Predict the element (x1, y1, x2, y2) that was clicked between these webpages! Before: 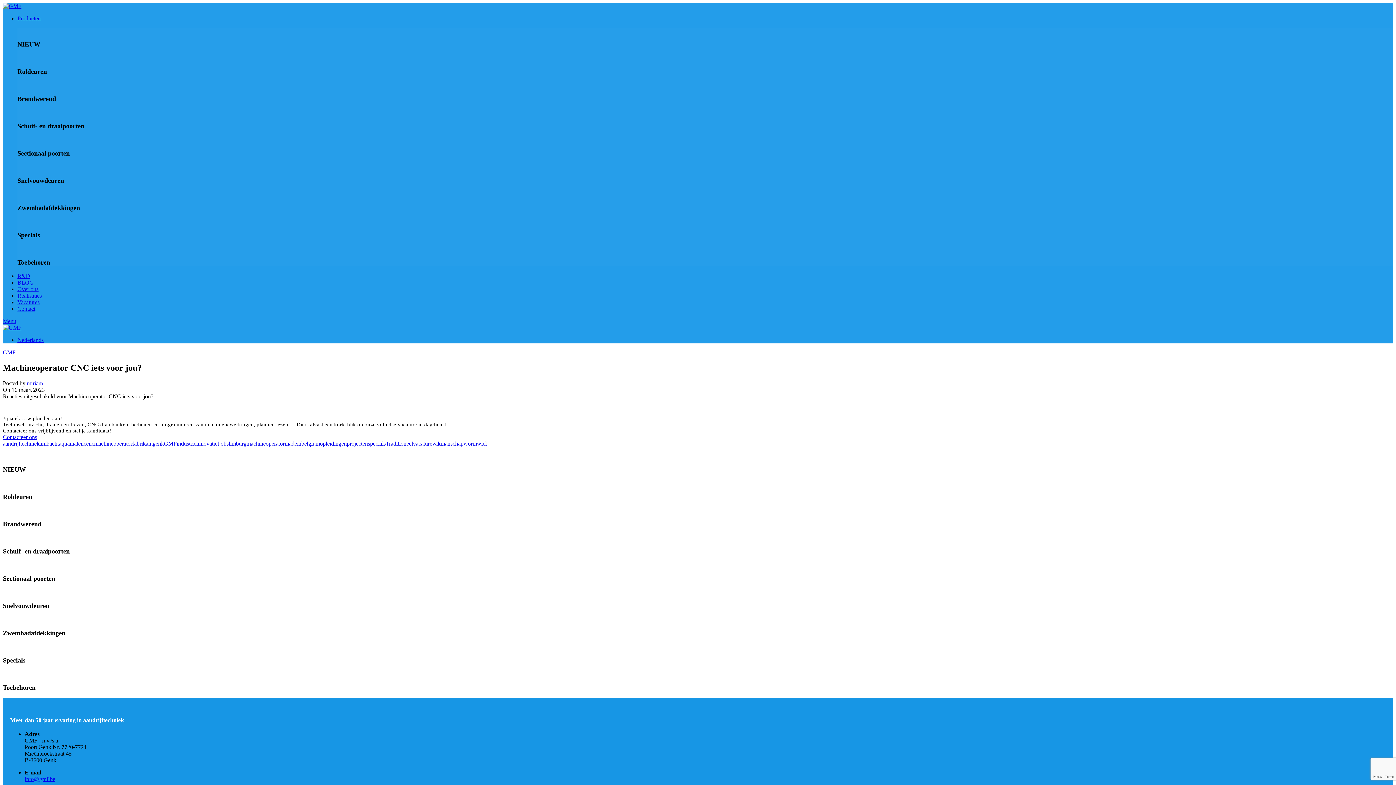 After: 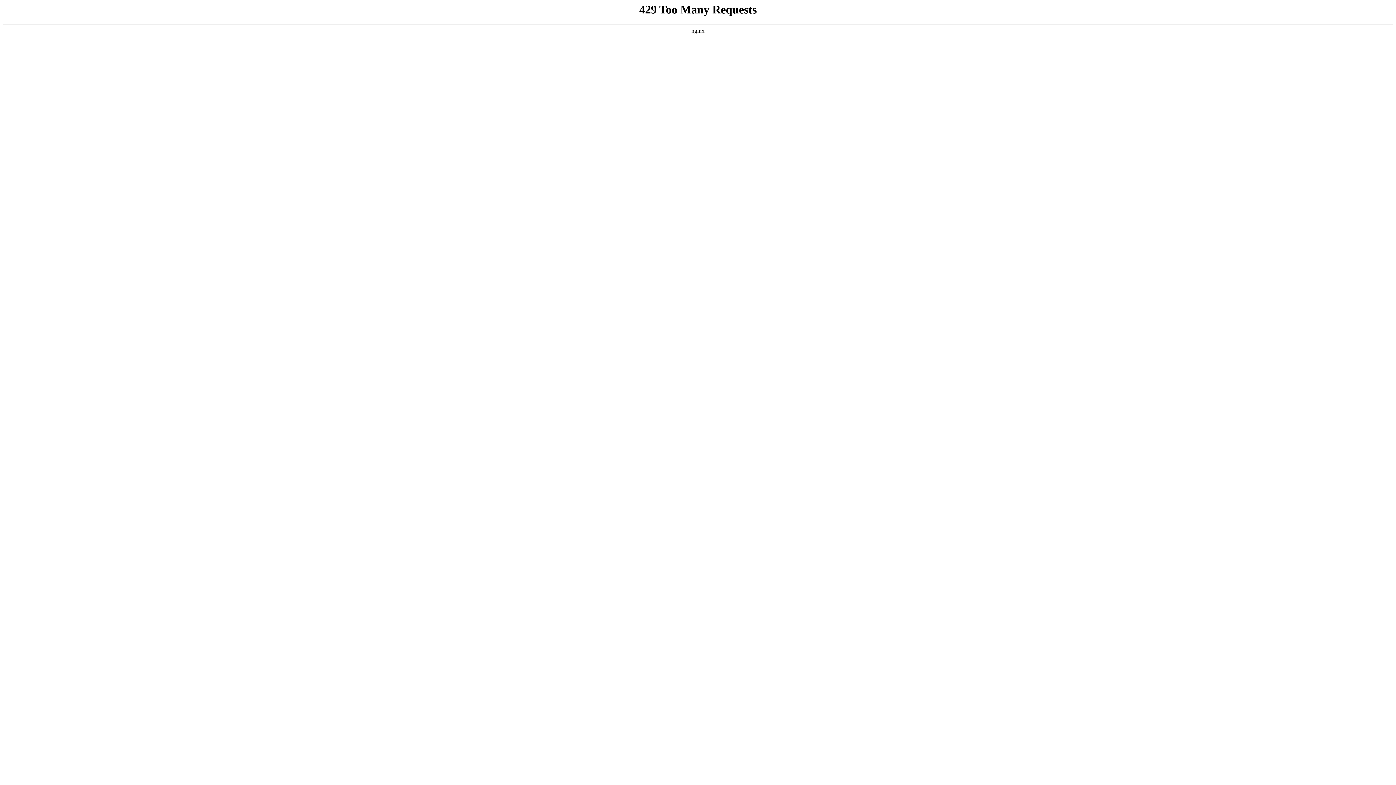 Action: bbox: (320, 440, 346, 446) label: opleidingen